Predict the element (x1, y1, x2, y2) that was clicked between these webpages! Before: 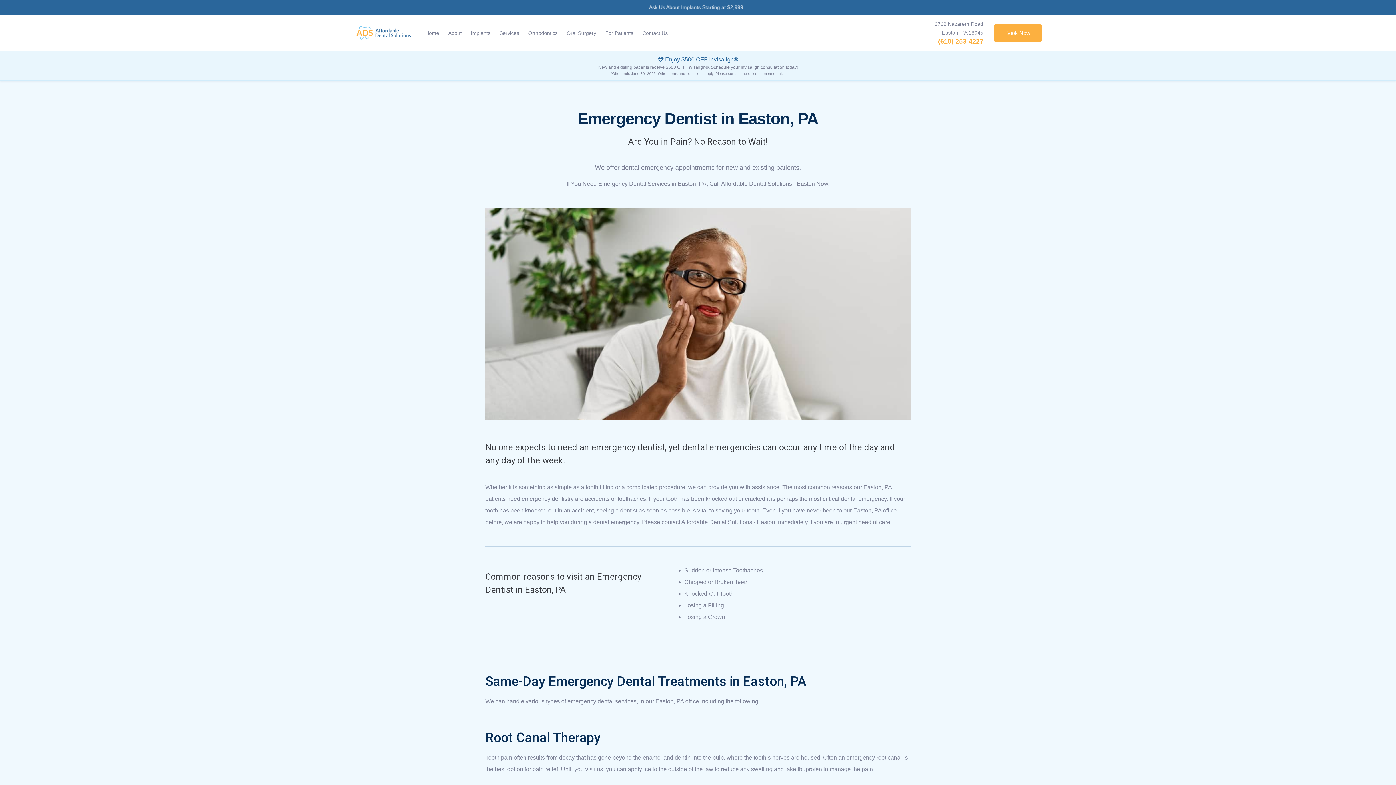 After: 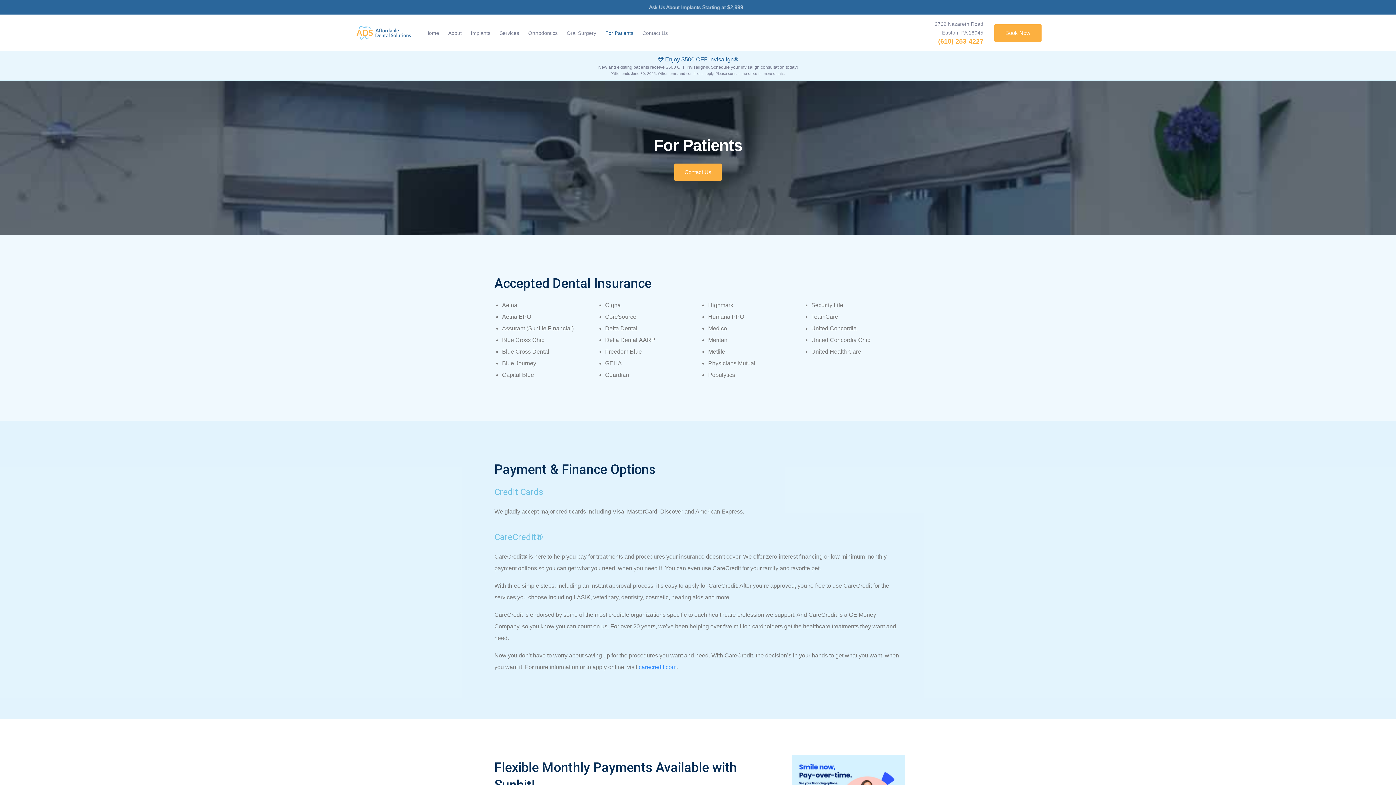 Action: bbox: (605, 30, 633, 35) label: For Patients